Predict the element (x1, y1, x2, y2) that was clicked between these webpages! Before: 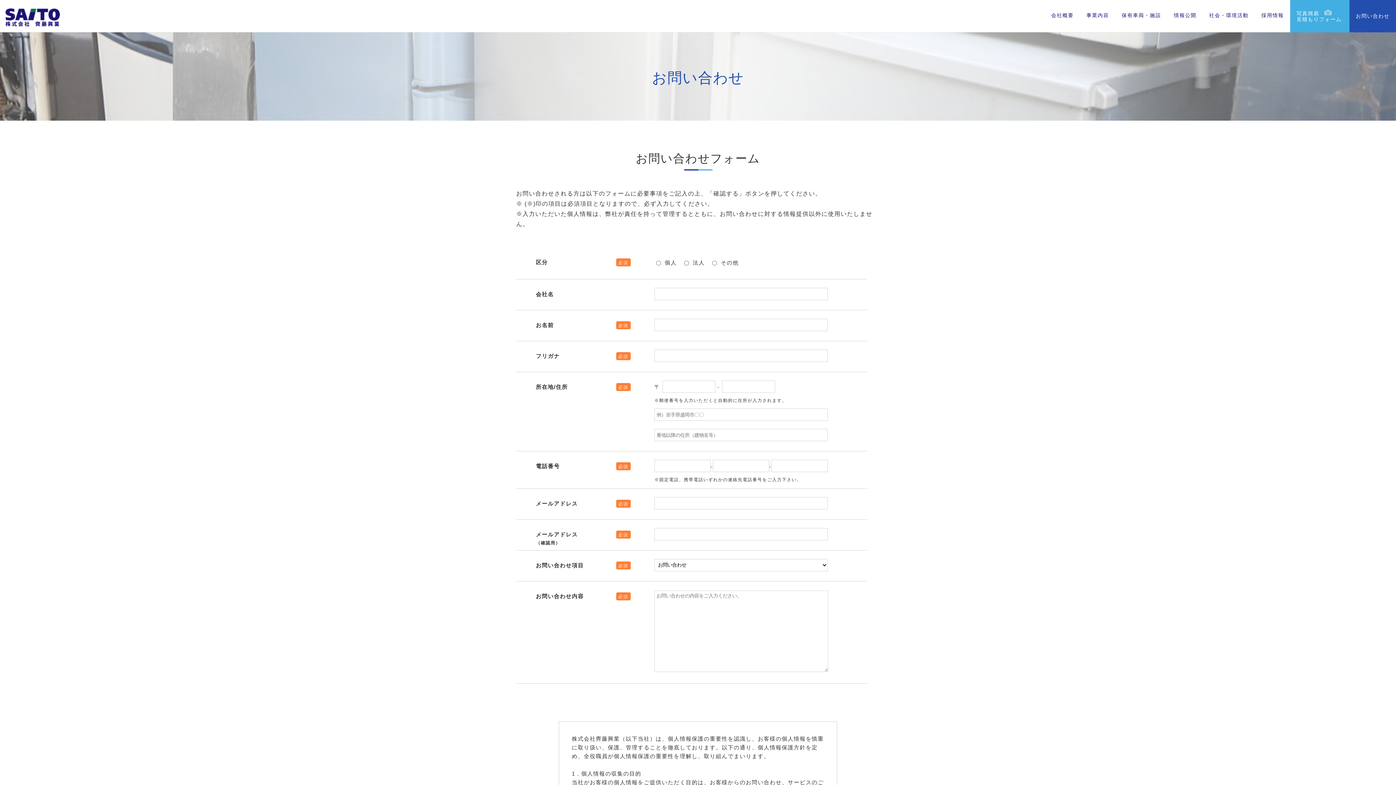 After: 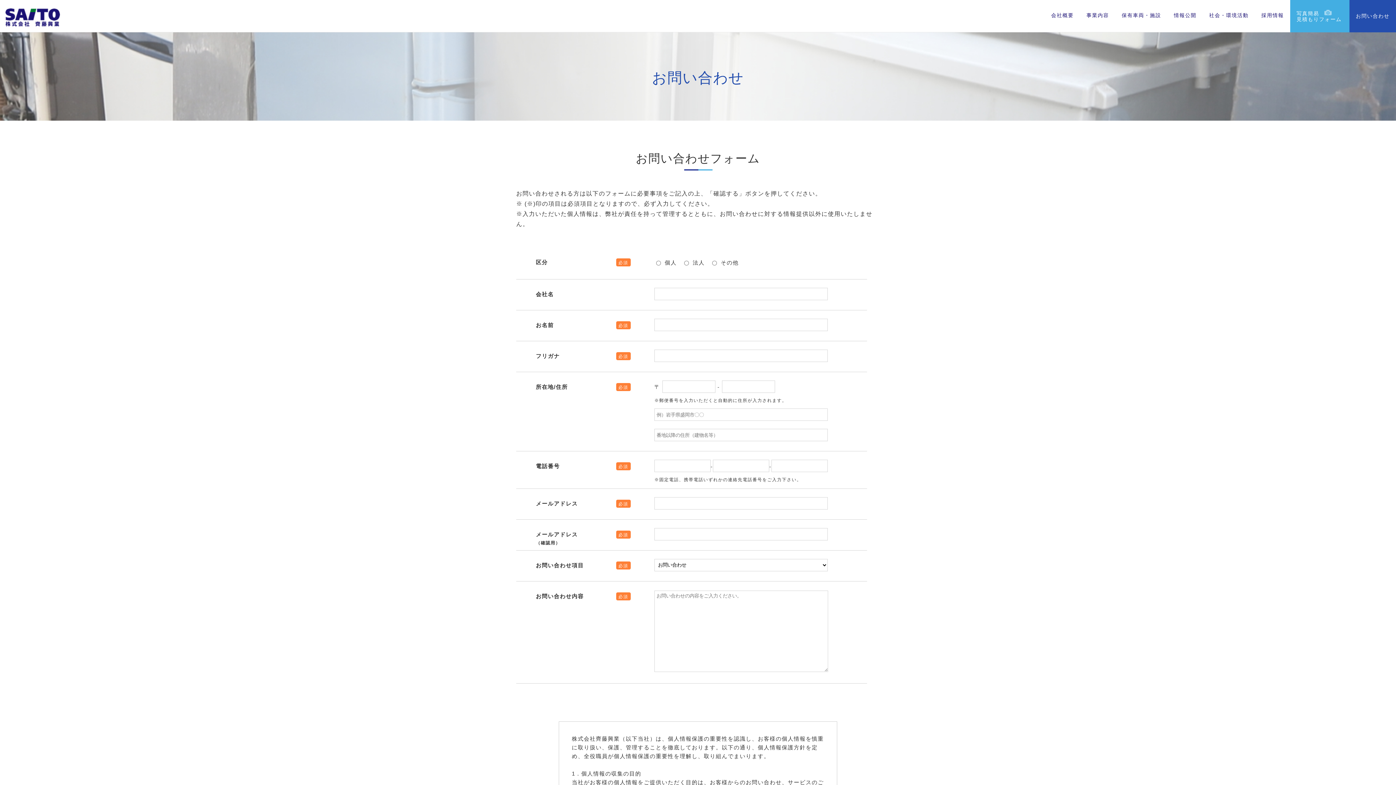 Action: label: お問い合わせ bbox: (1356, 0, 1390, 19)